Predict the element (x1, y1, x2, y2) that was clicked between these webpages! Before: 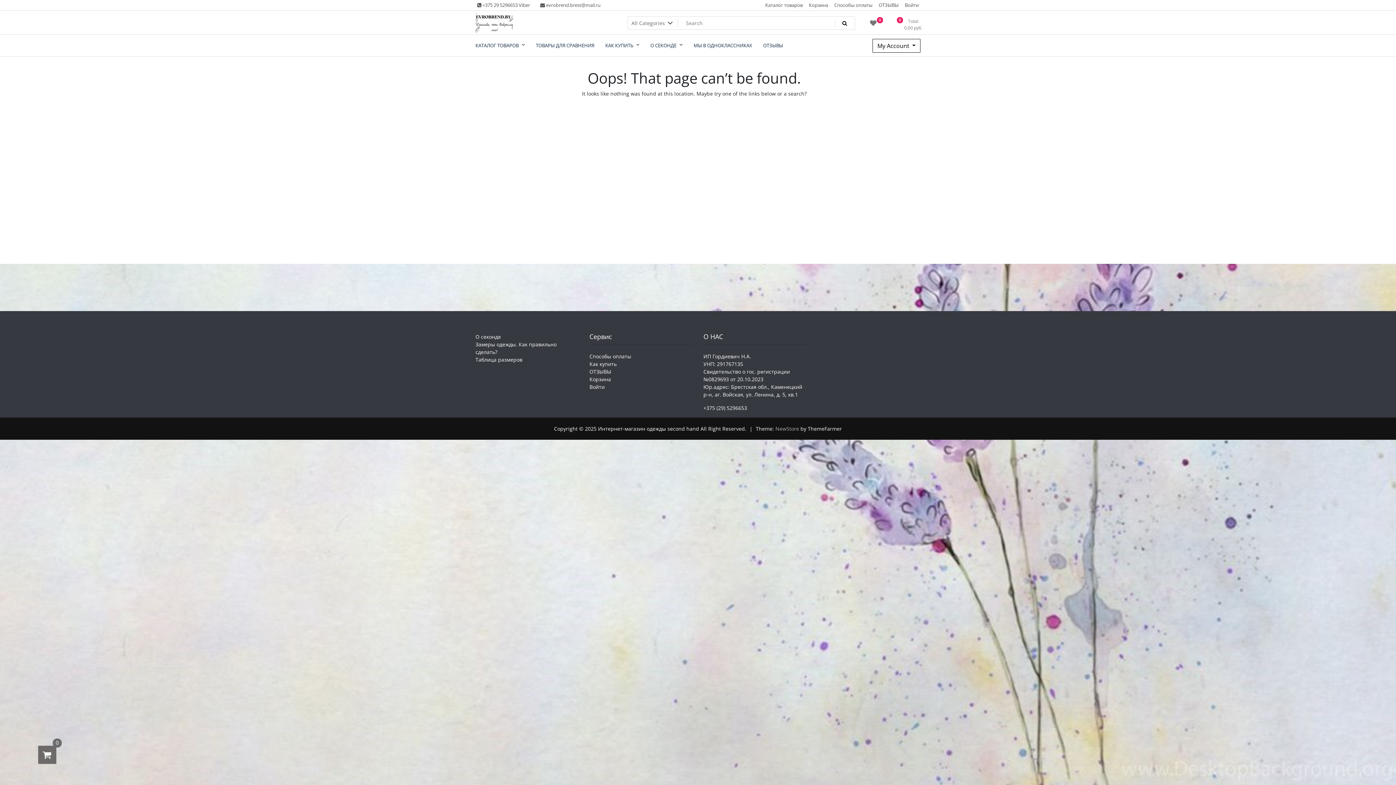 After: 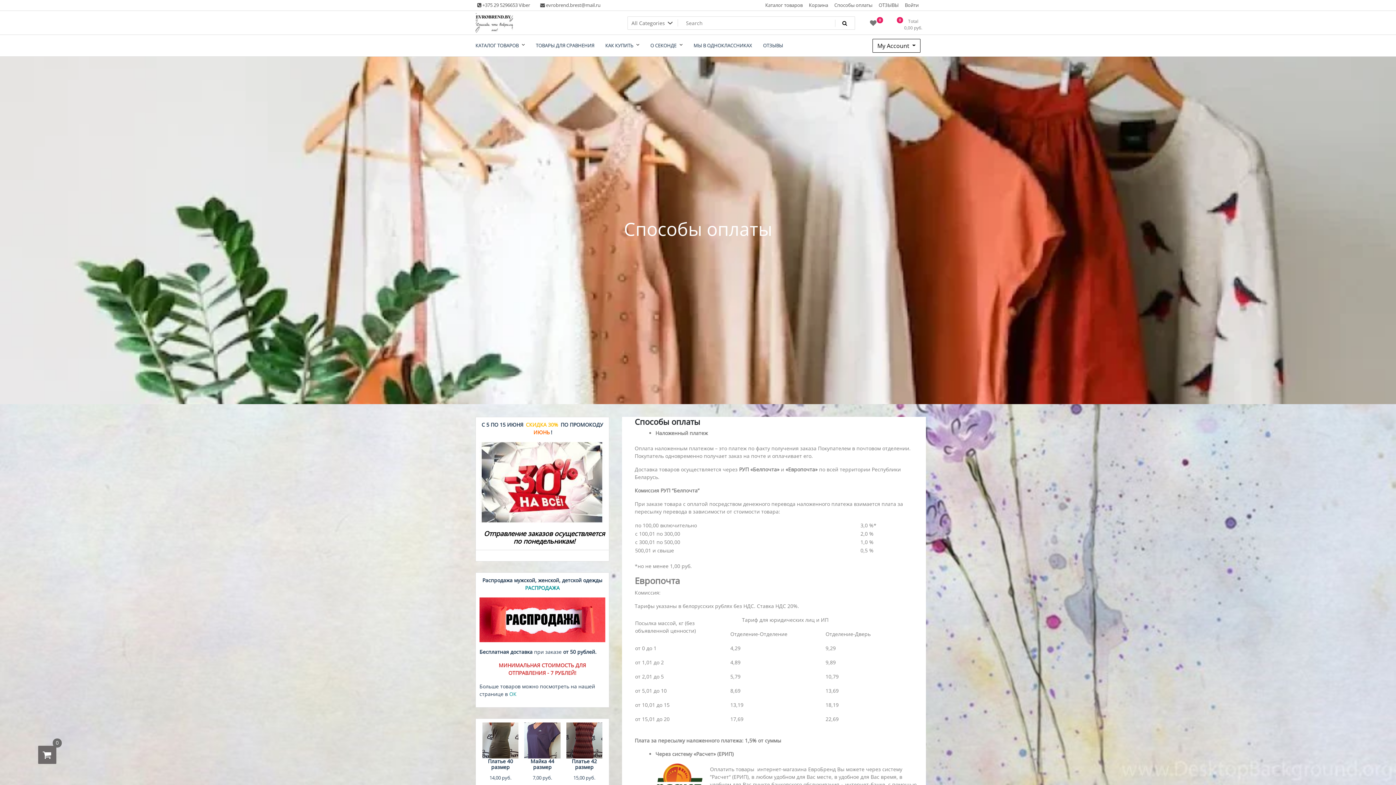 Action: label: Способы оплаты bbox: (832, 0, 874, 10)